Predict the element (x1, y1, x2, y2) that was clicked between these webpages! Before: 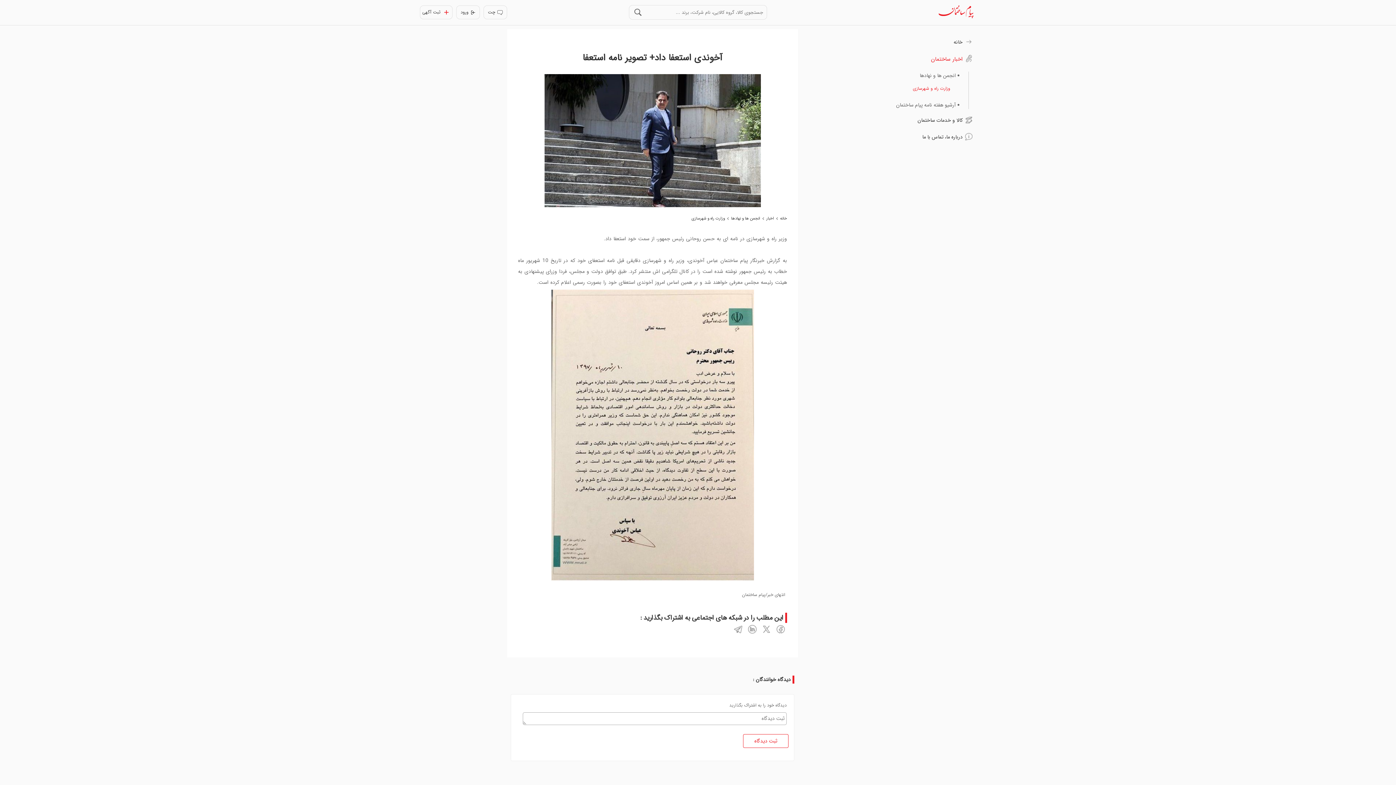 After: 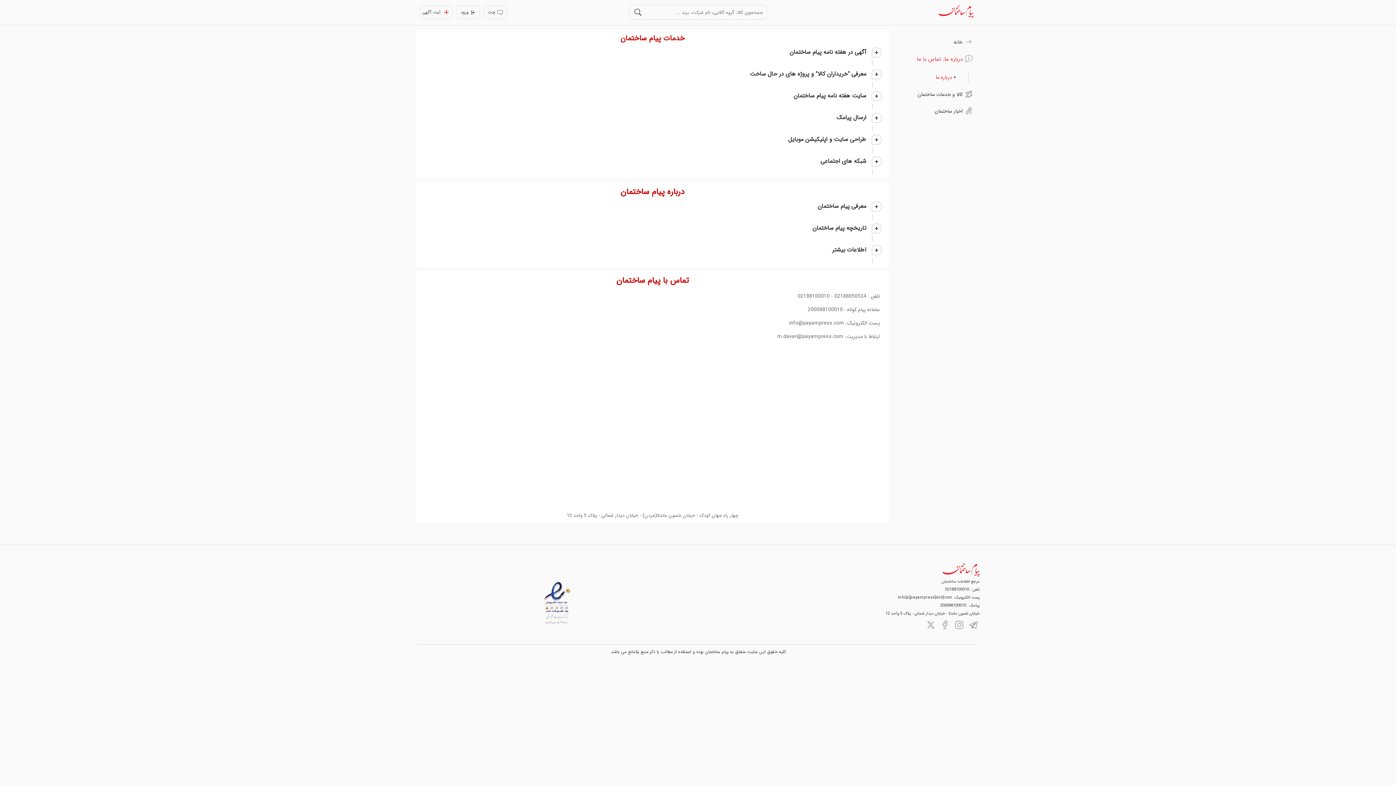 Action: bbox: (889, 133, 972, 142) label: درباره ما، تماس با ما